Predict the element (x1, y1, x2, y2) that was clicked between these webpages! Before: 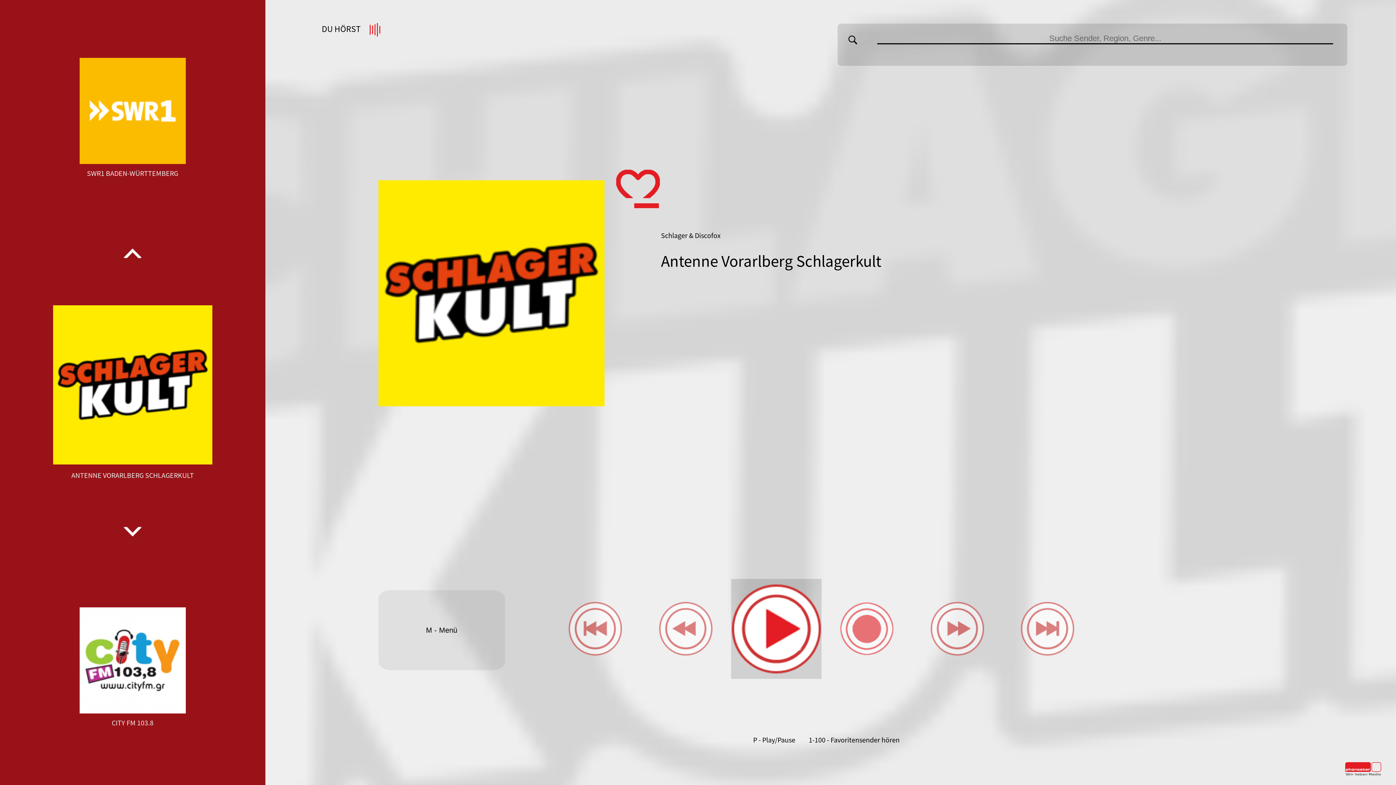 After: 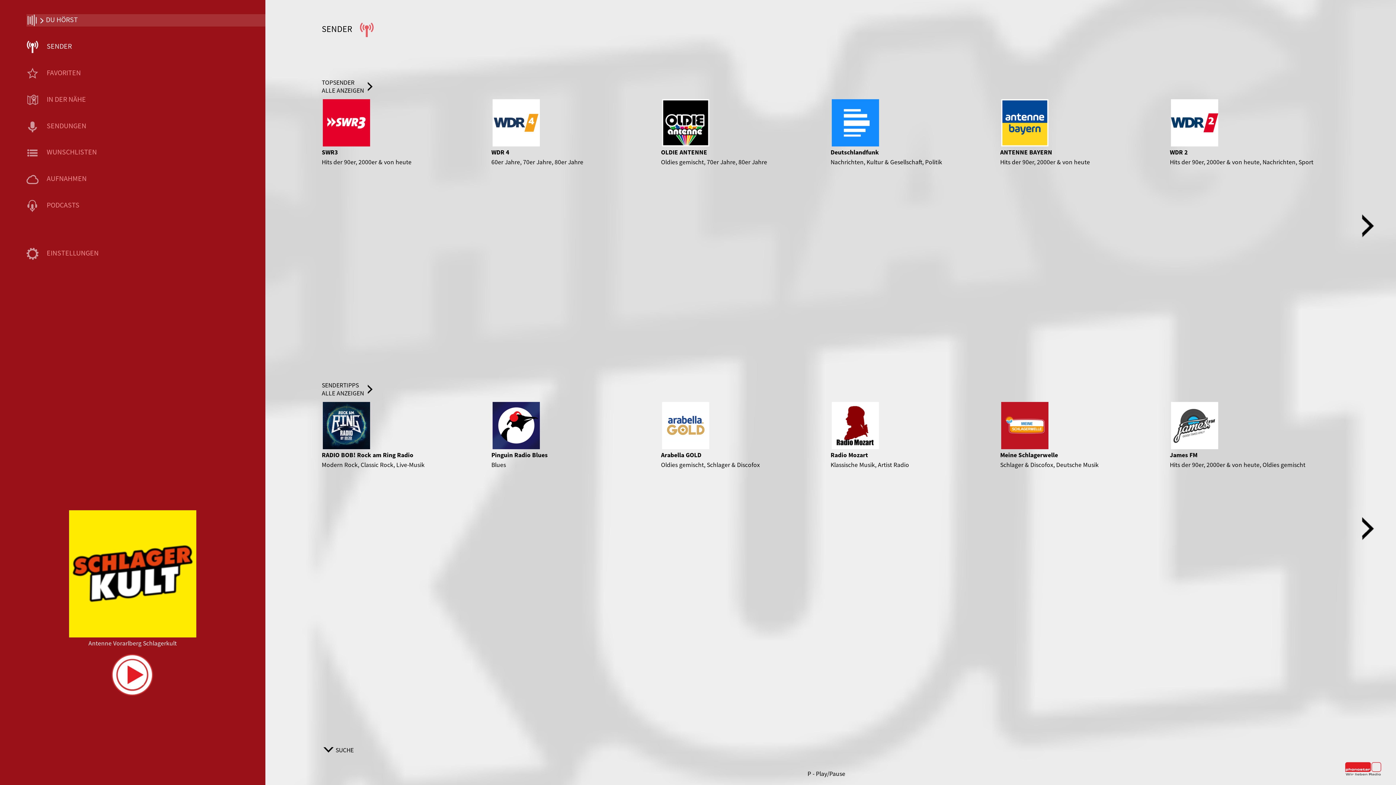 Action: label: M - Menü bbox: (378, 590, 505, 670)